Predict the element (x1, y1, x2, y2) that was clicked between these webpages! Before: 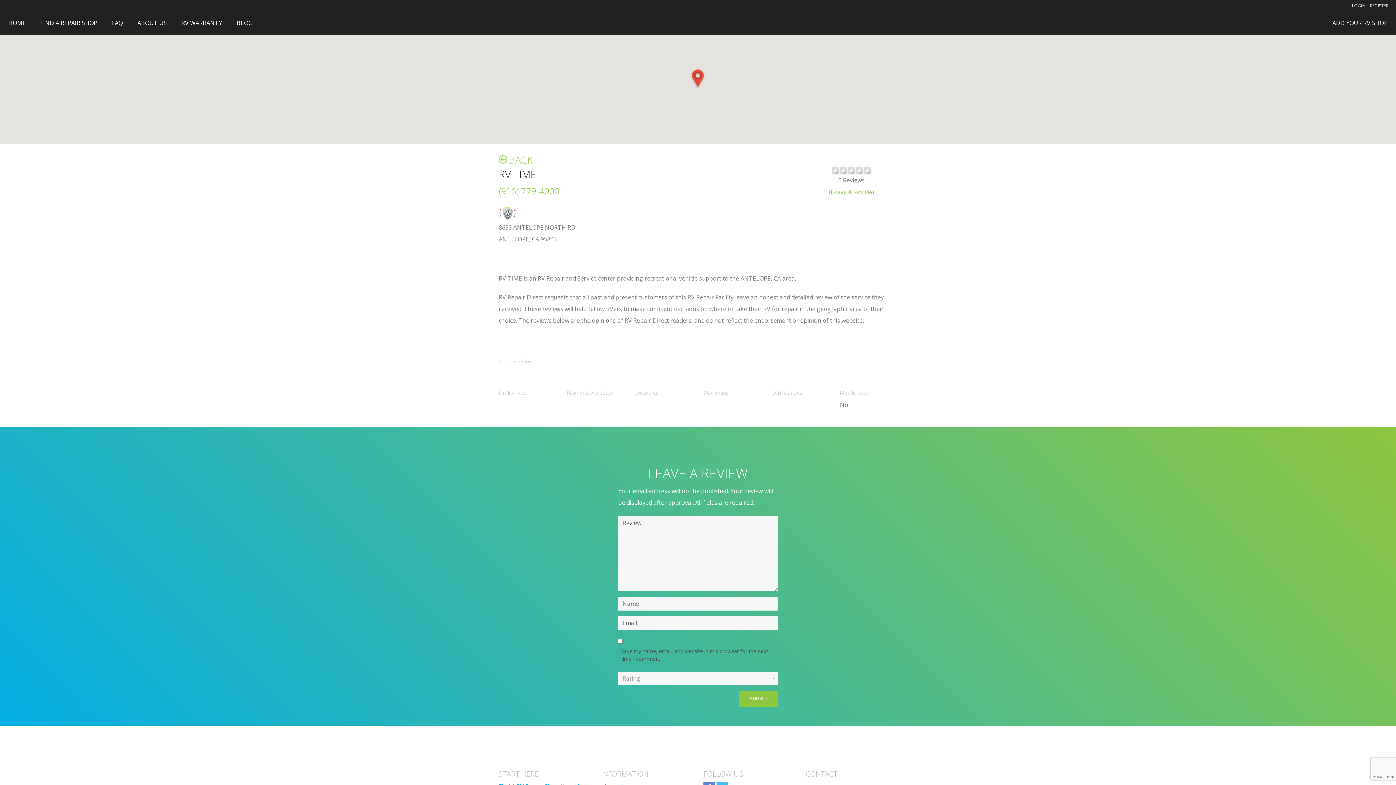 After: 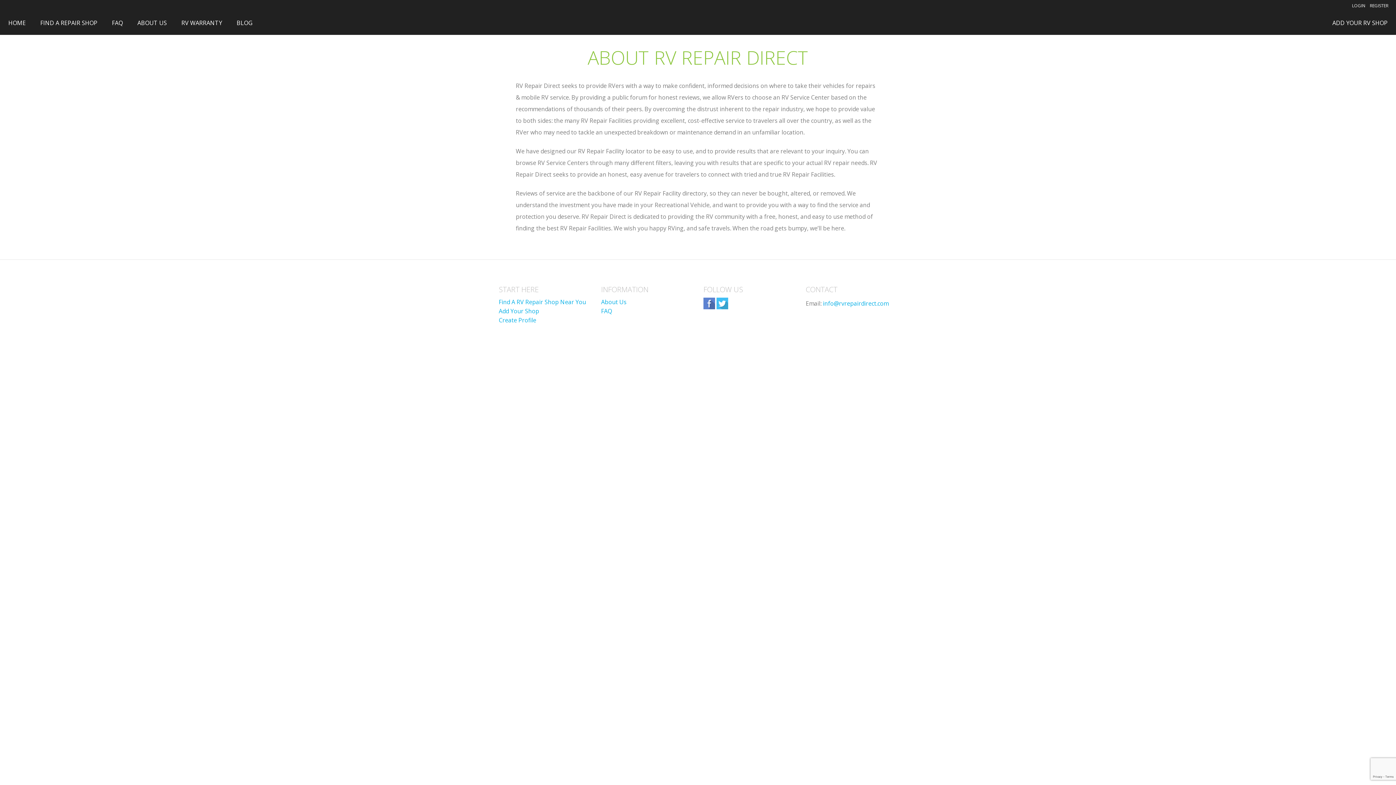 Action: label: ABOUT US bbox: (130, 11, 174, 34)